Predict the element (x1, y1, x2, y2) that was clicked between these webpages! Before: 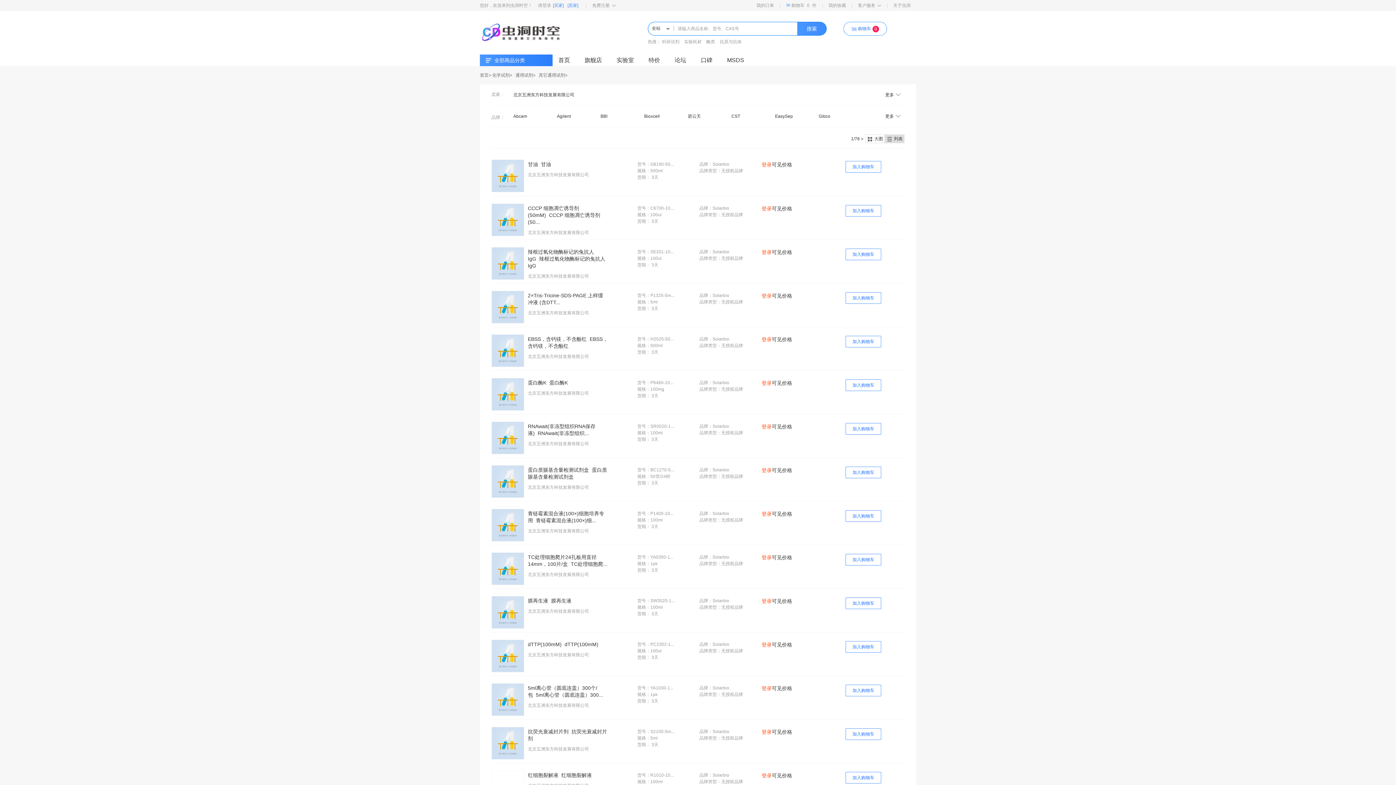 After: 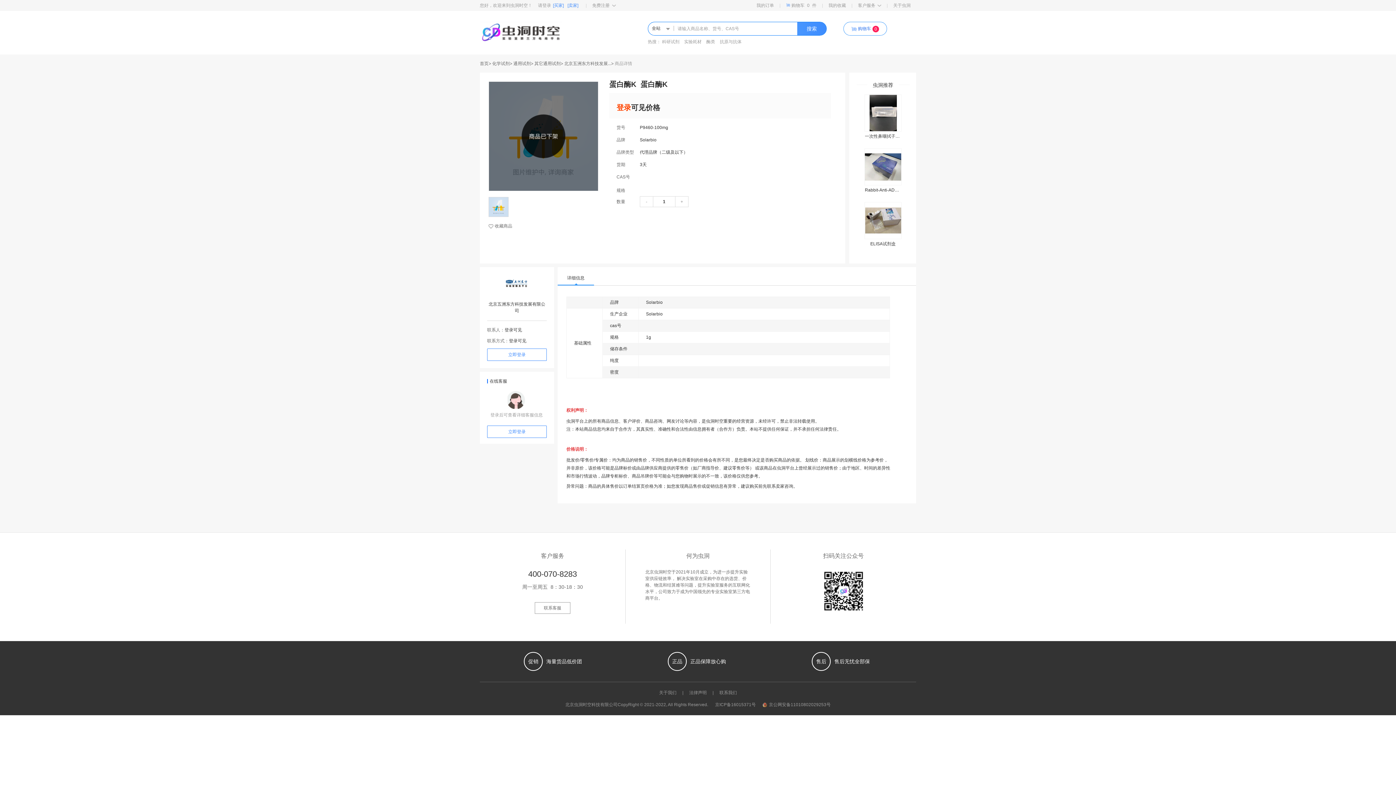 Action: label: 蛋白酶K  蛋白酶K bbox: (528, 380, 568, 385)